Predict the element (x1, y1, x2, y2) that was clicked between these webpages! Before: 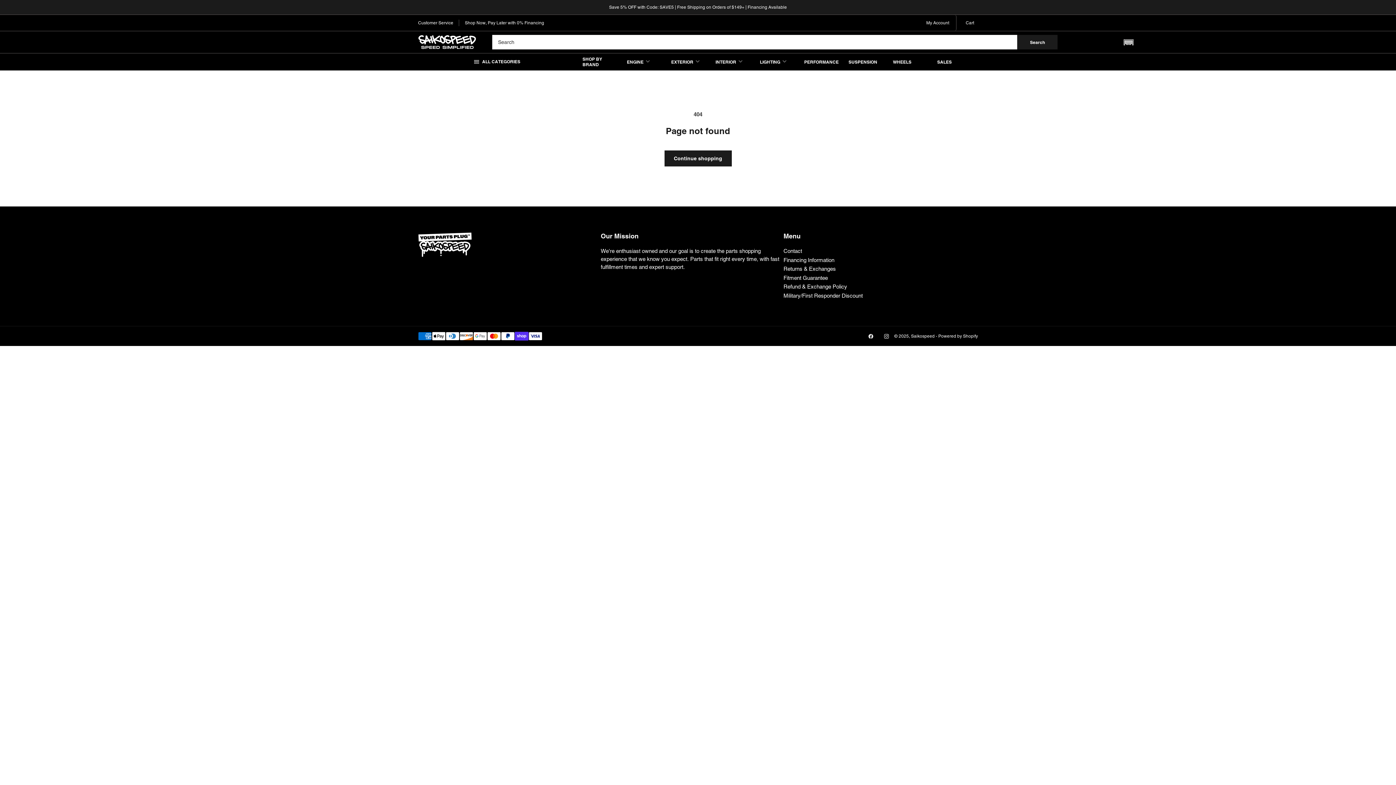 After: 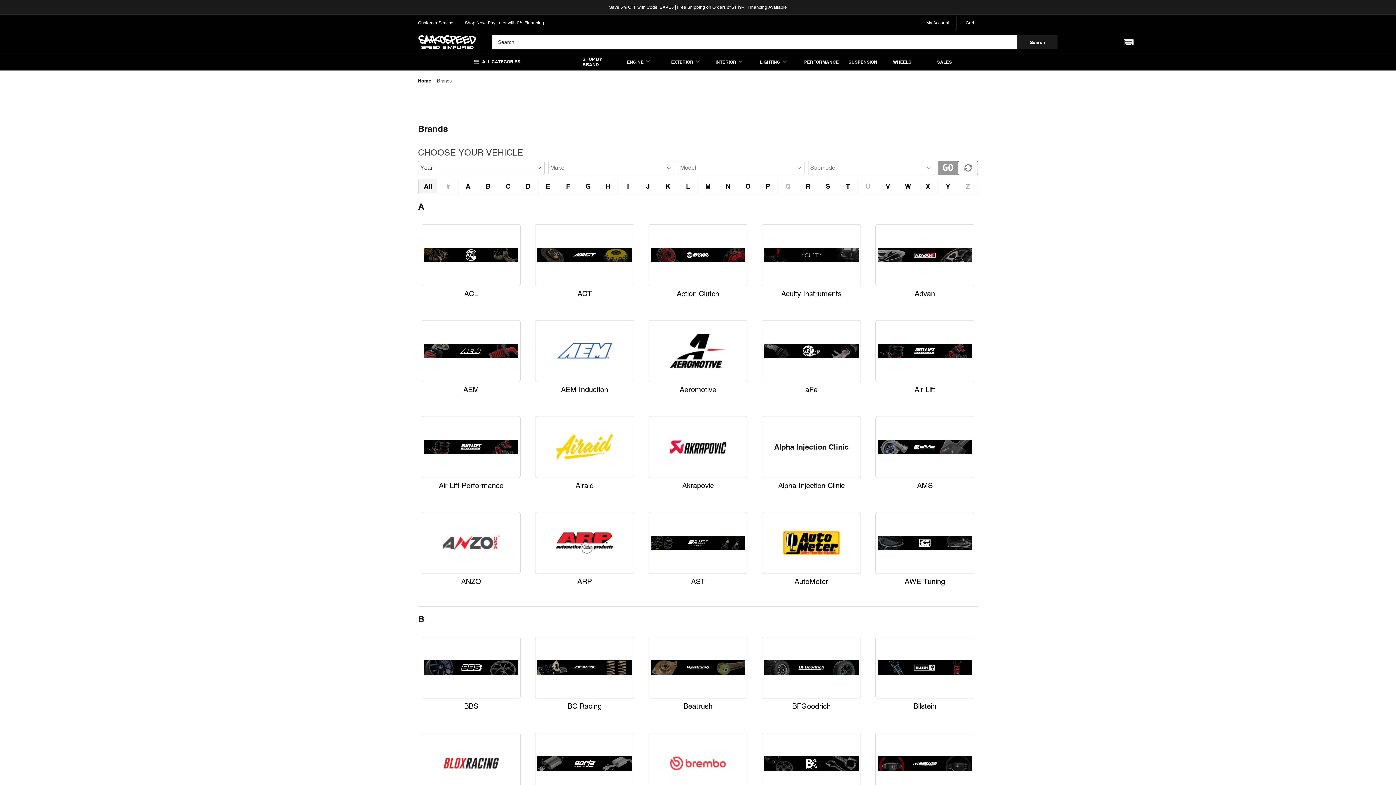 Action: label: SHOP BY BRAND bbox: (582, 53, 619, 70)